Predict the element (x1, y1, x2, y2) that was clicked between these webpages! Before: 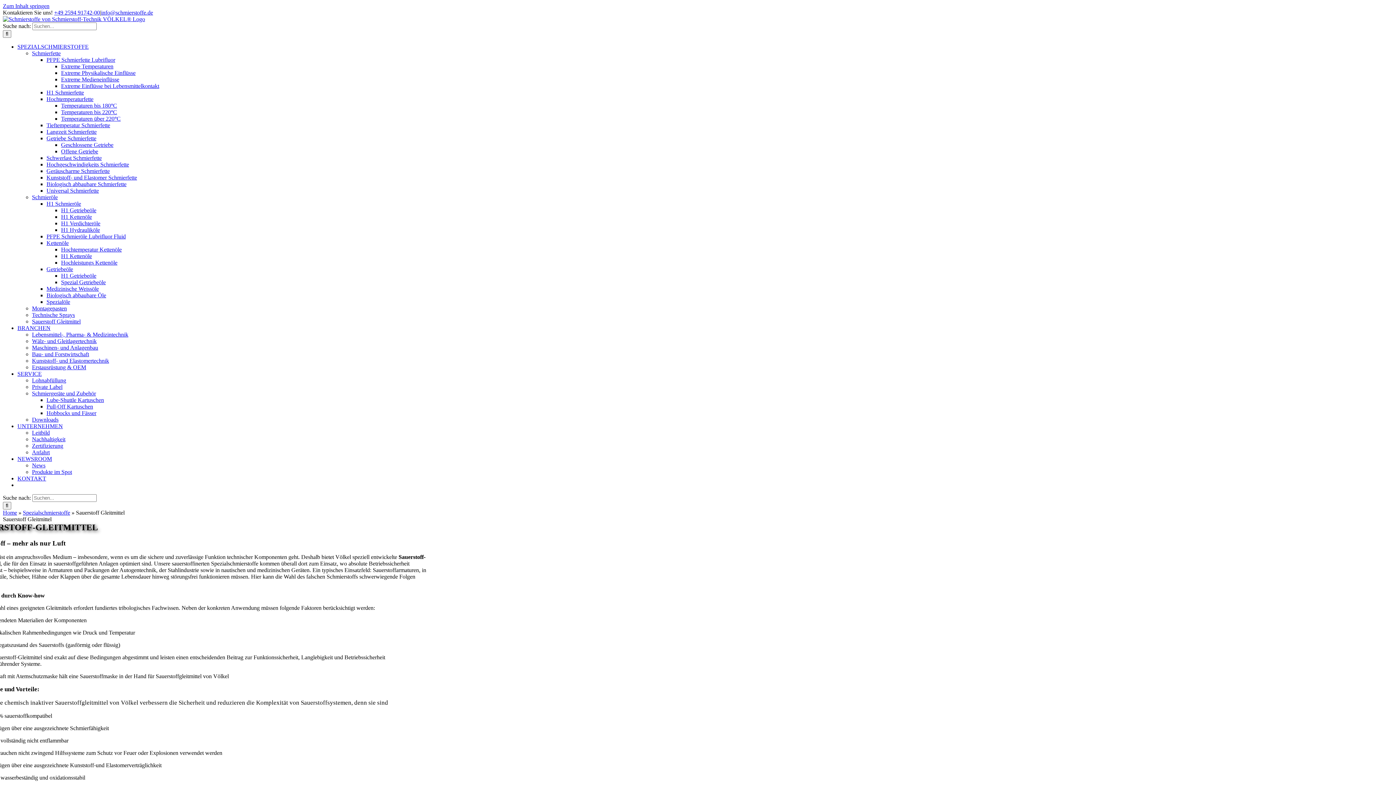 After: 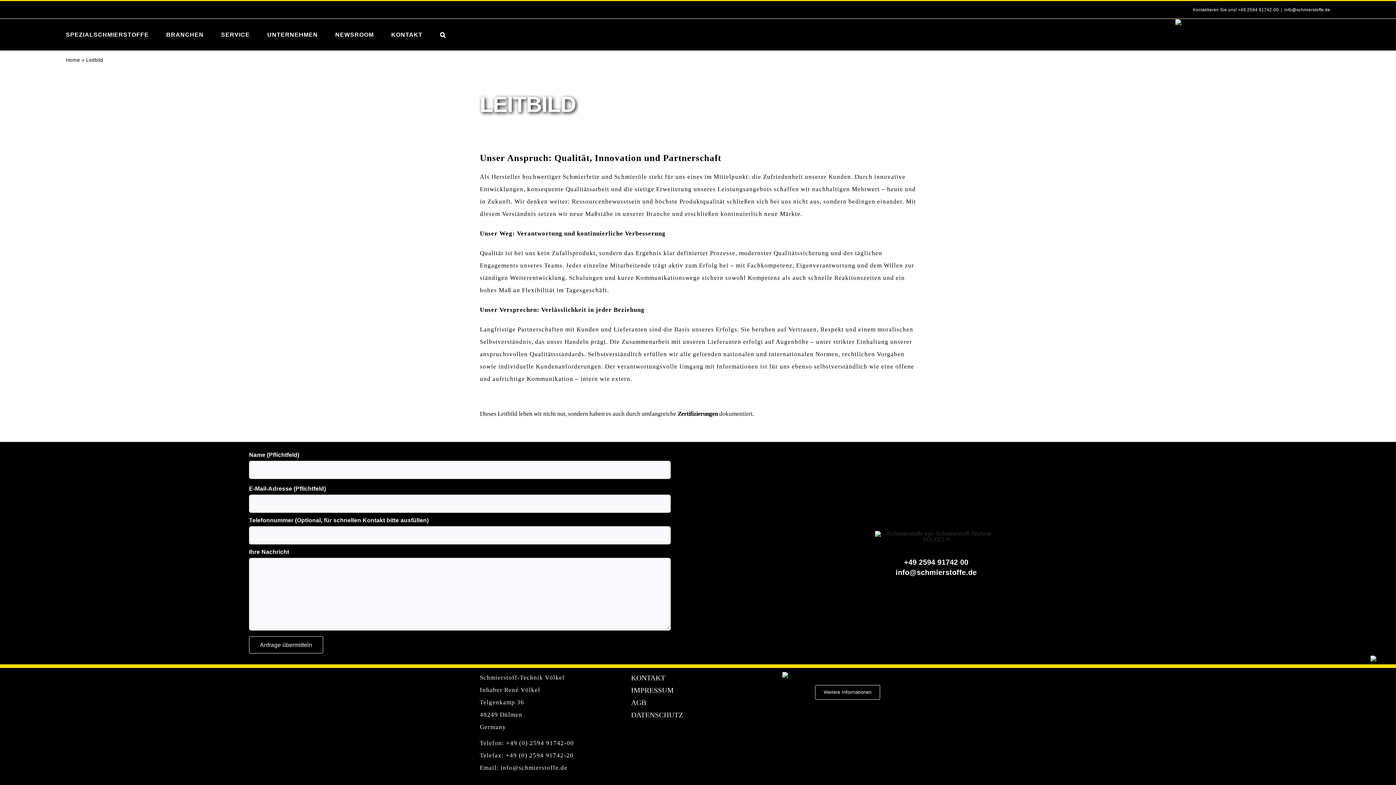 Action: label: Leitbild bbox: (32, 429, 49, 436)